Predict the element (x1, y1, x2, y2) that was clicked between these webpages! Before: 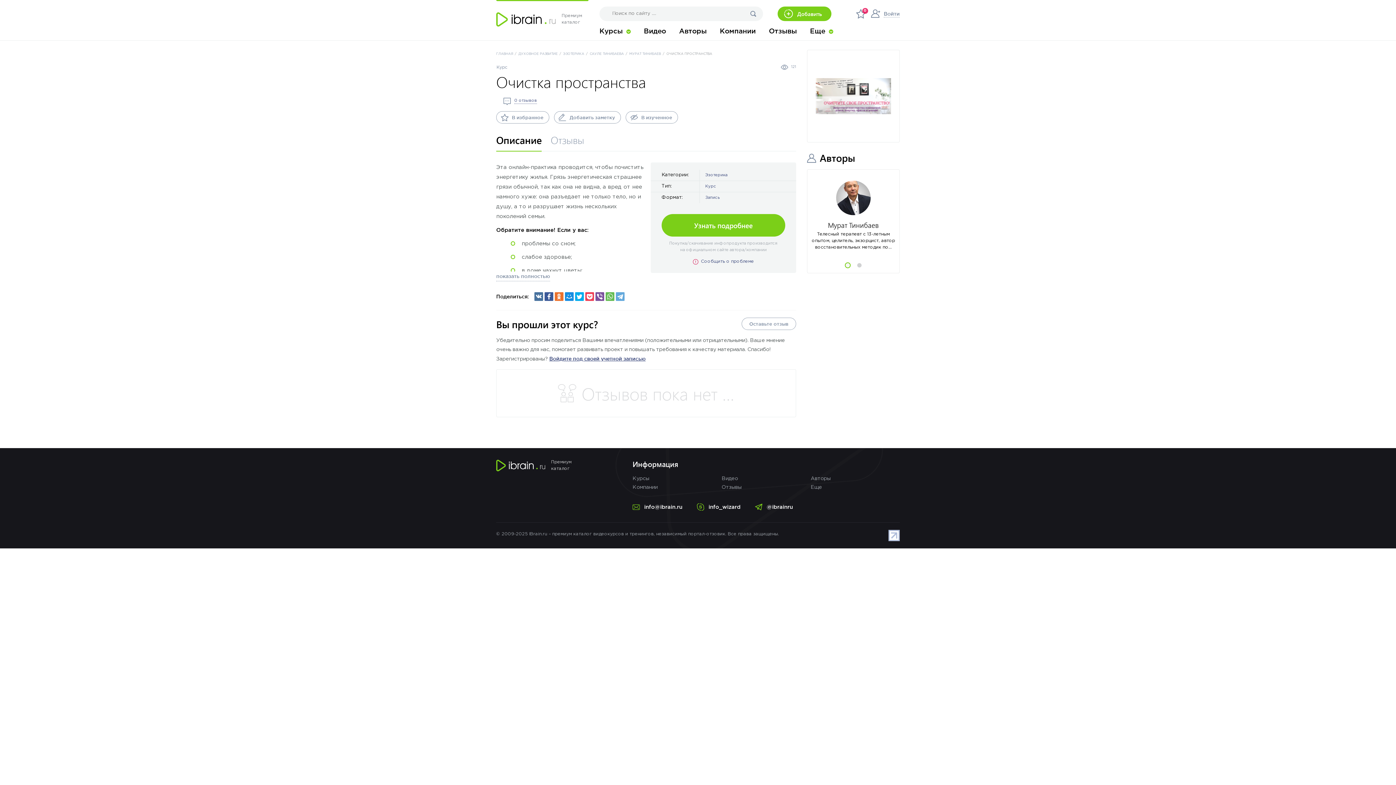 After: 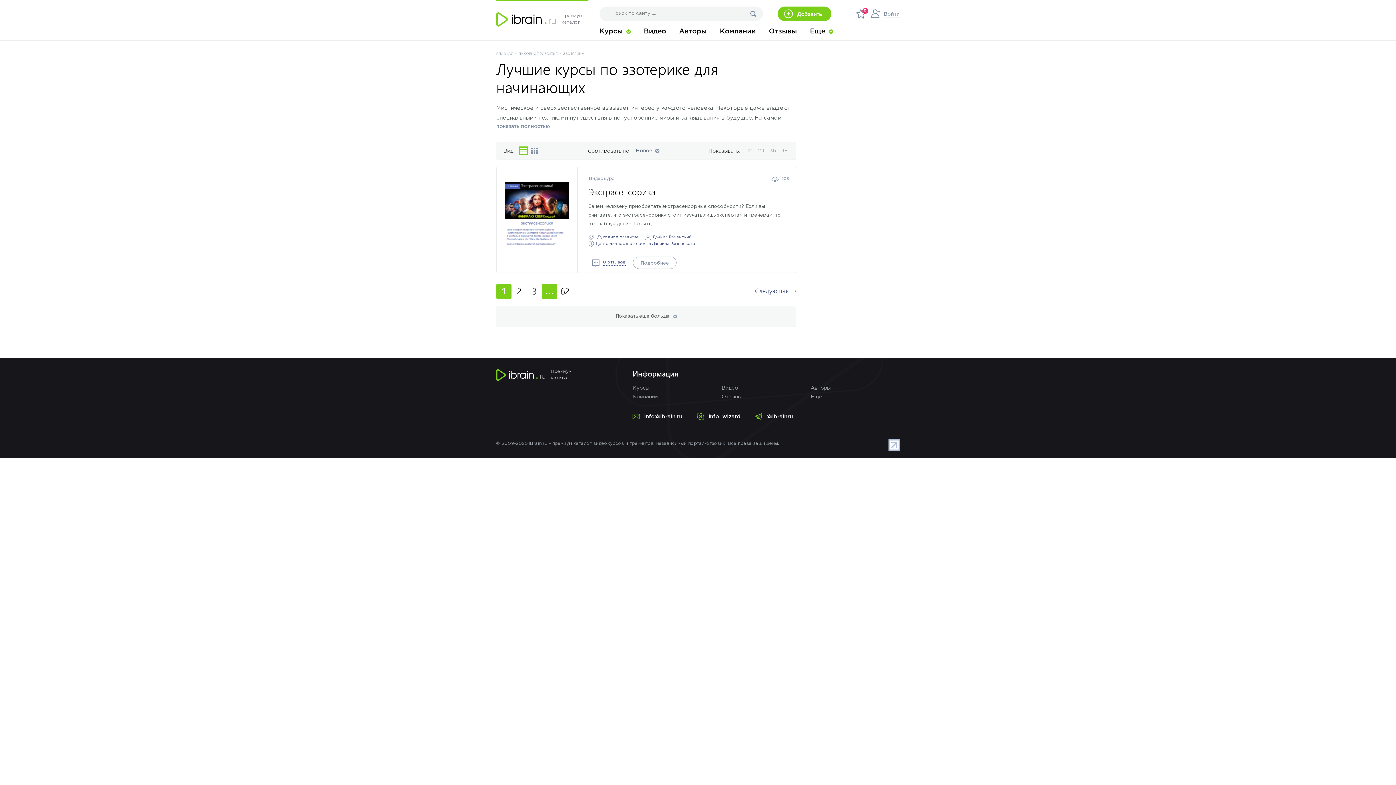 Action: label: ЭЗОТЕРИКА bbox: (563, 52, 584, 55)